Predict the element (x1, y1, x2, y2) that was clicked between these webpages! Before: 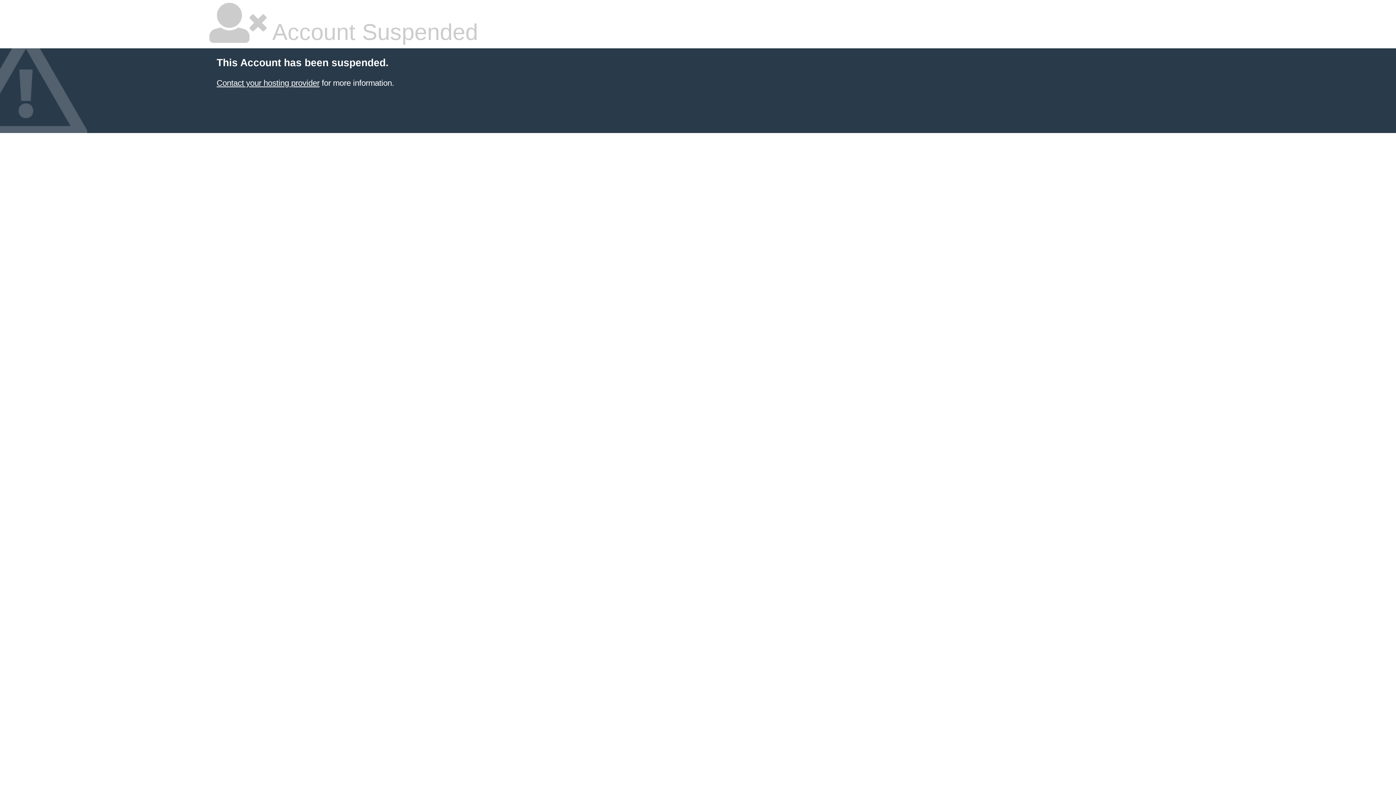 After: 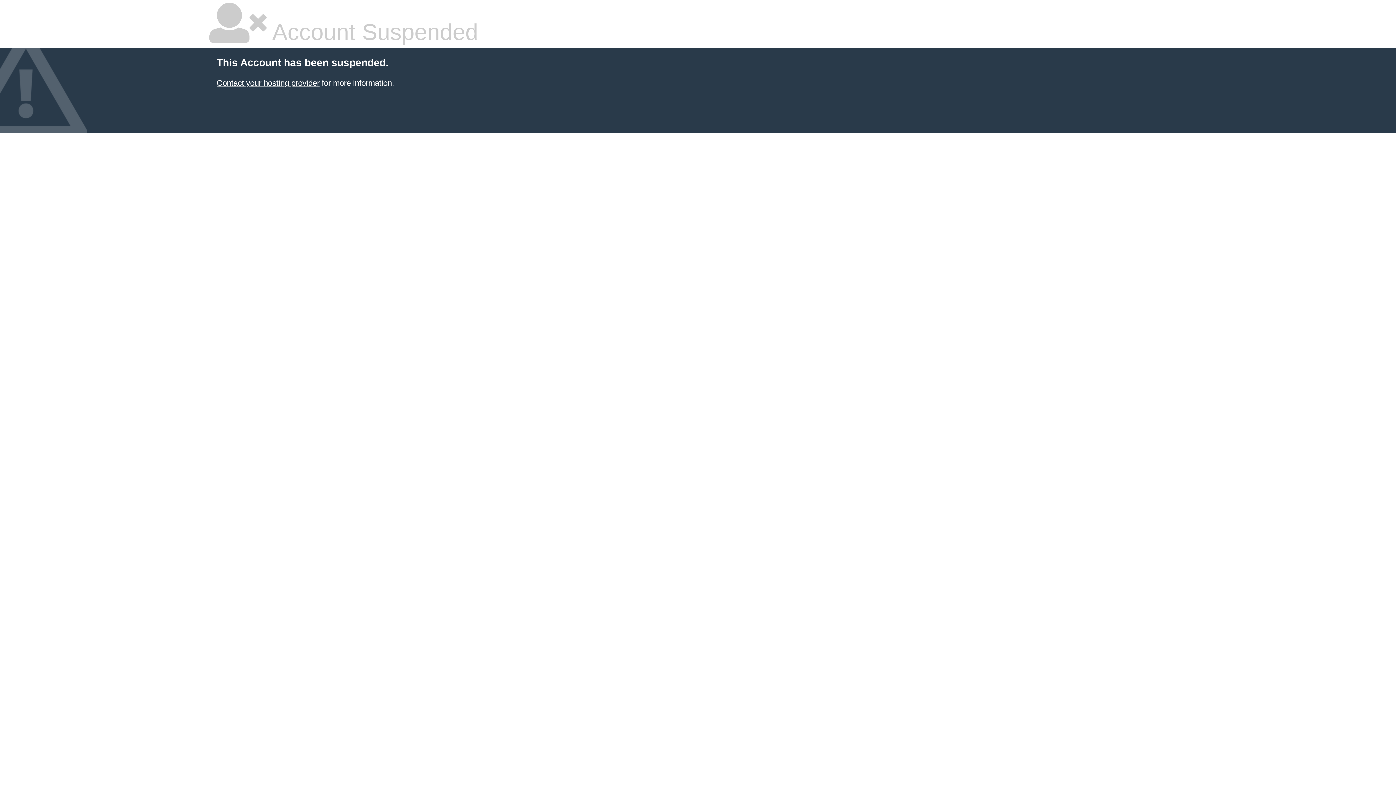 Action: bbox: (216, 78, 319, 87) label: Contact your hosting provider